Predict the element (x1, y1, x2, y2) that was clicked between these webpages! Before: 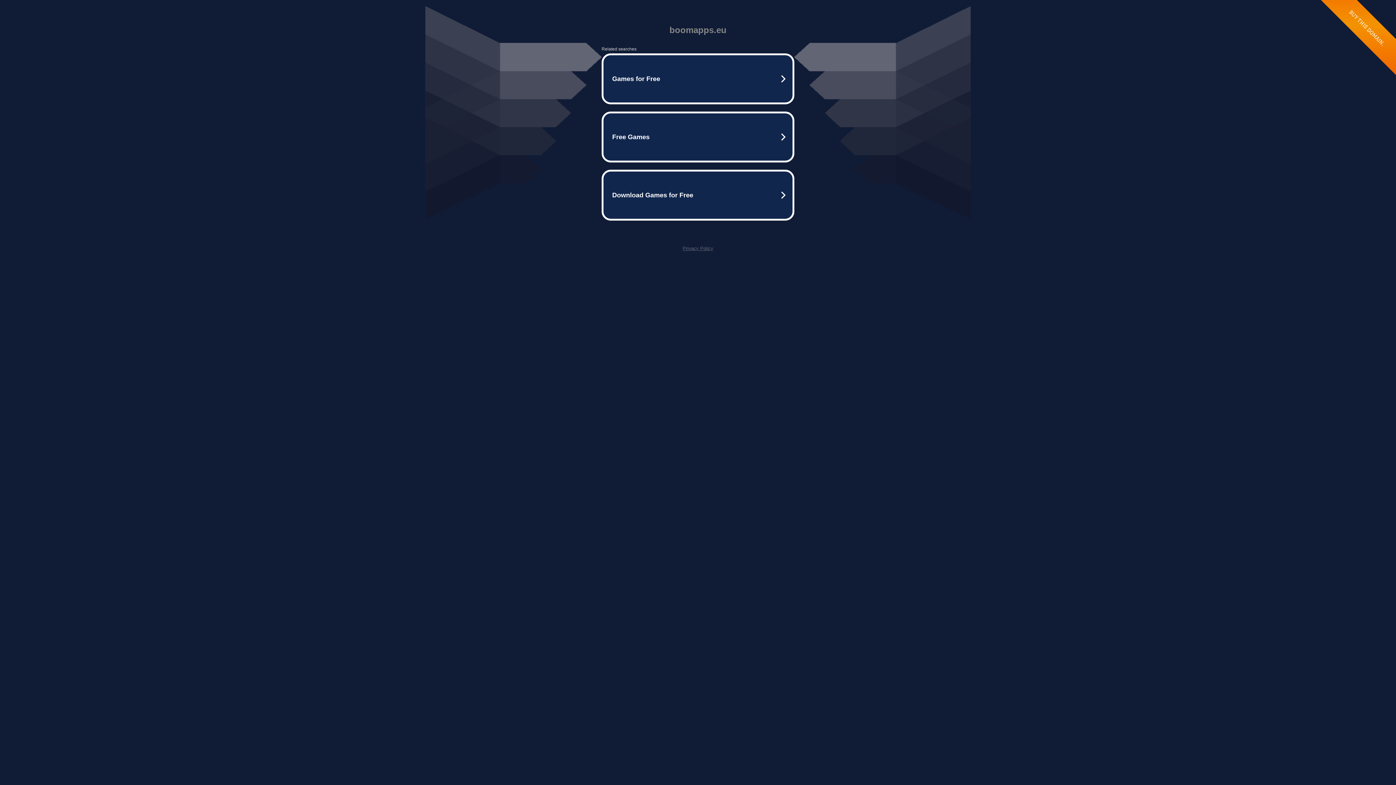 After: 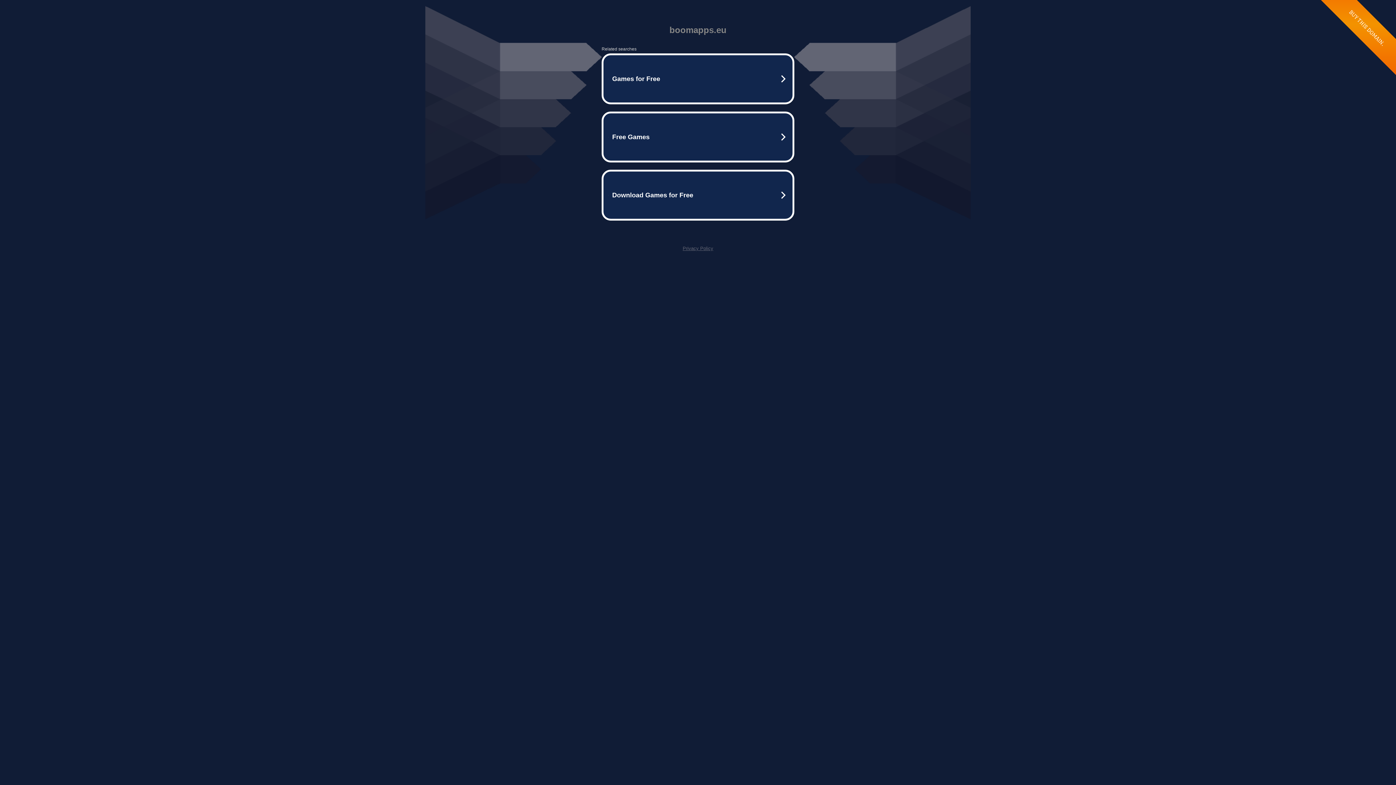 Action: bbox: (682, 245, 713, 251) label: Privacy Policy